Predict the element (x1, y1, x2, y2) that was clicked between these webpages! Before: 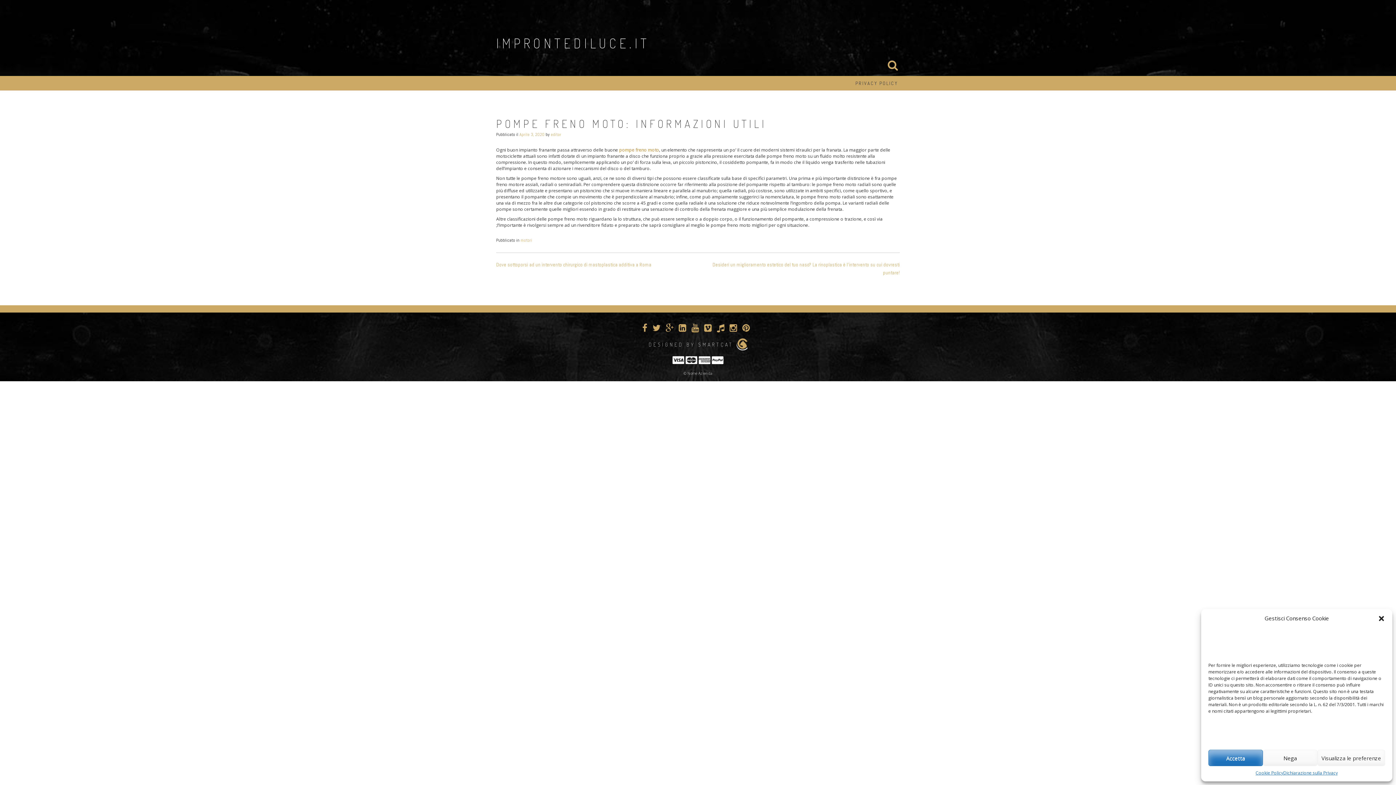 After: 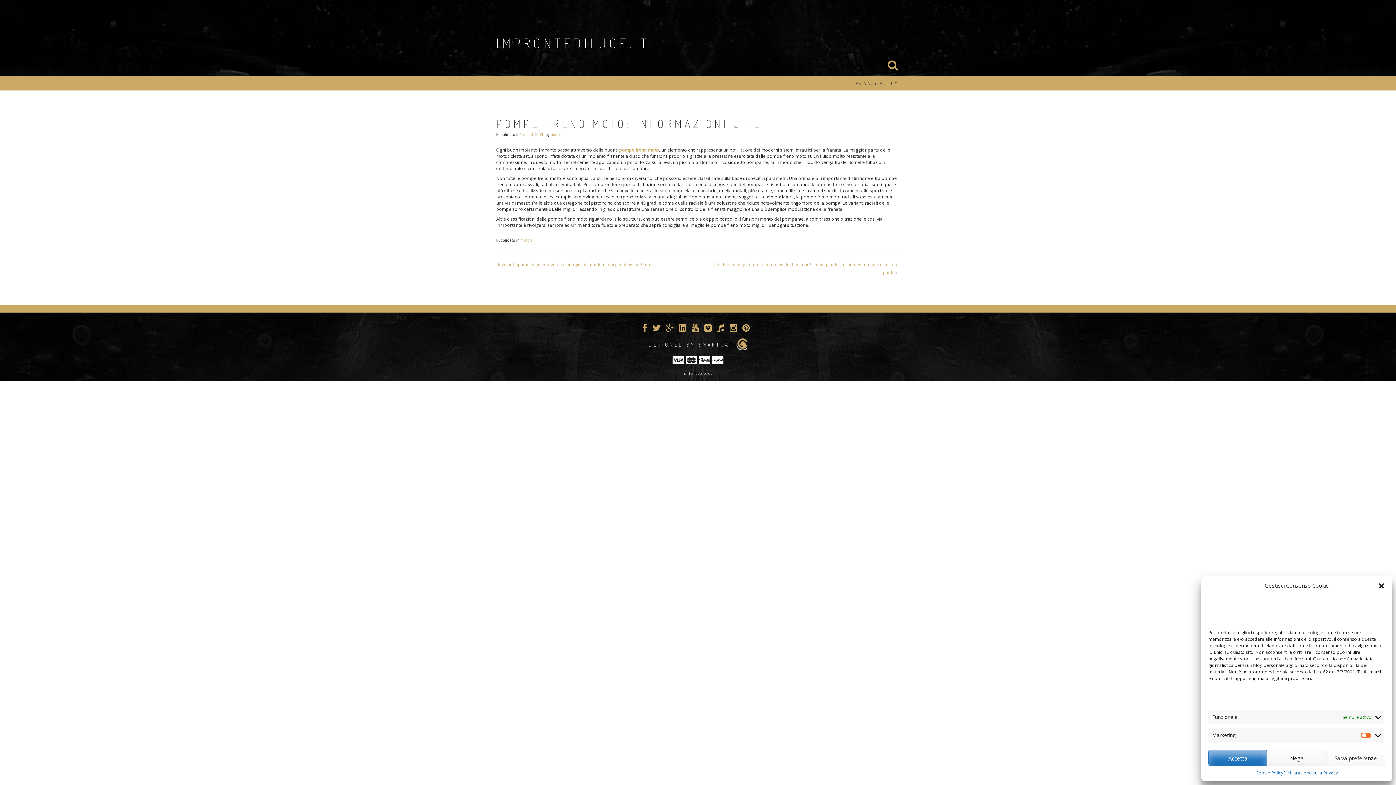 Action: bbox: (1317, 750, 1385, 766) label: Visualizza le preferenze